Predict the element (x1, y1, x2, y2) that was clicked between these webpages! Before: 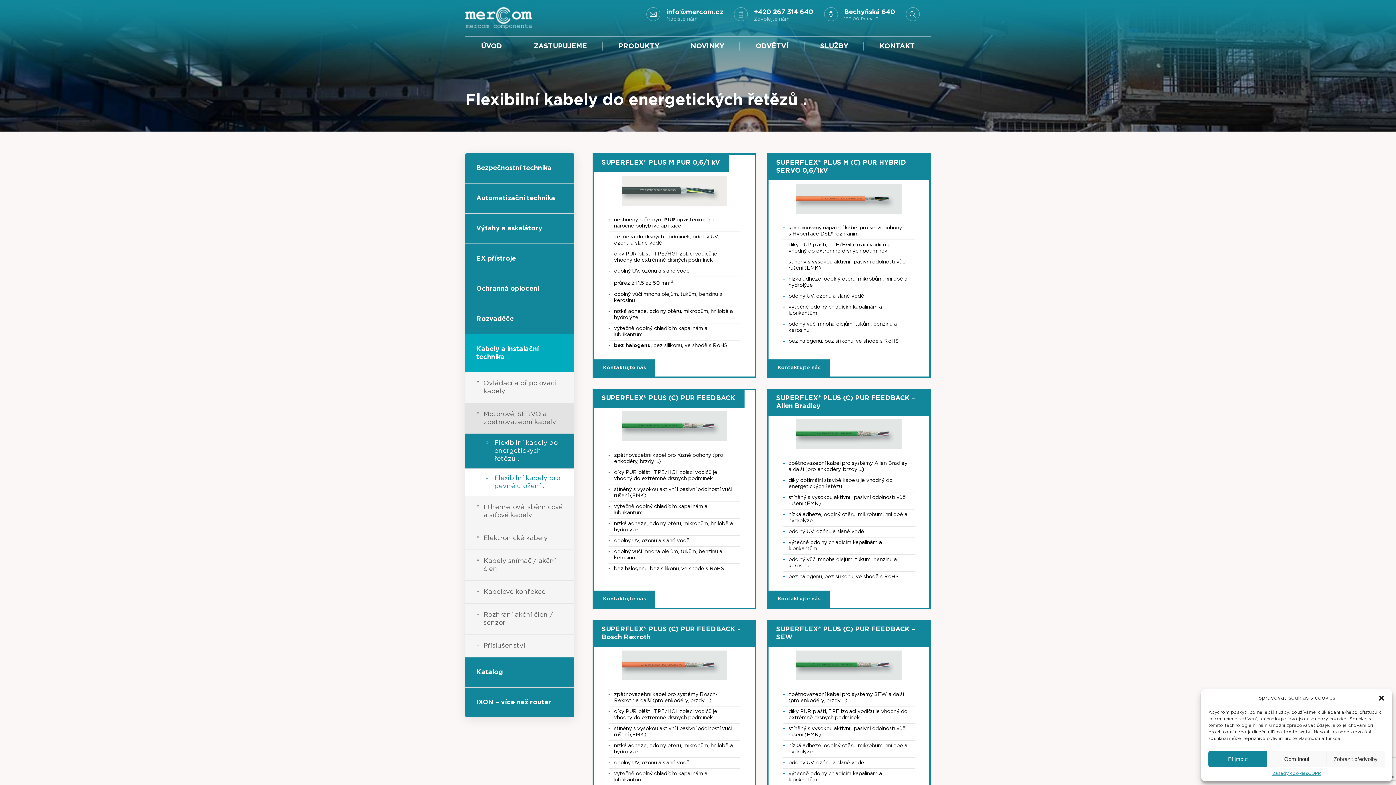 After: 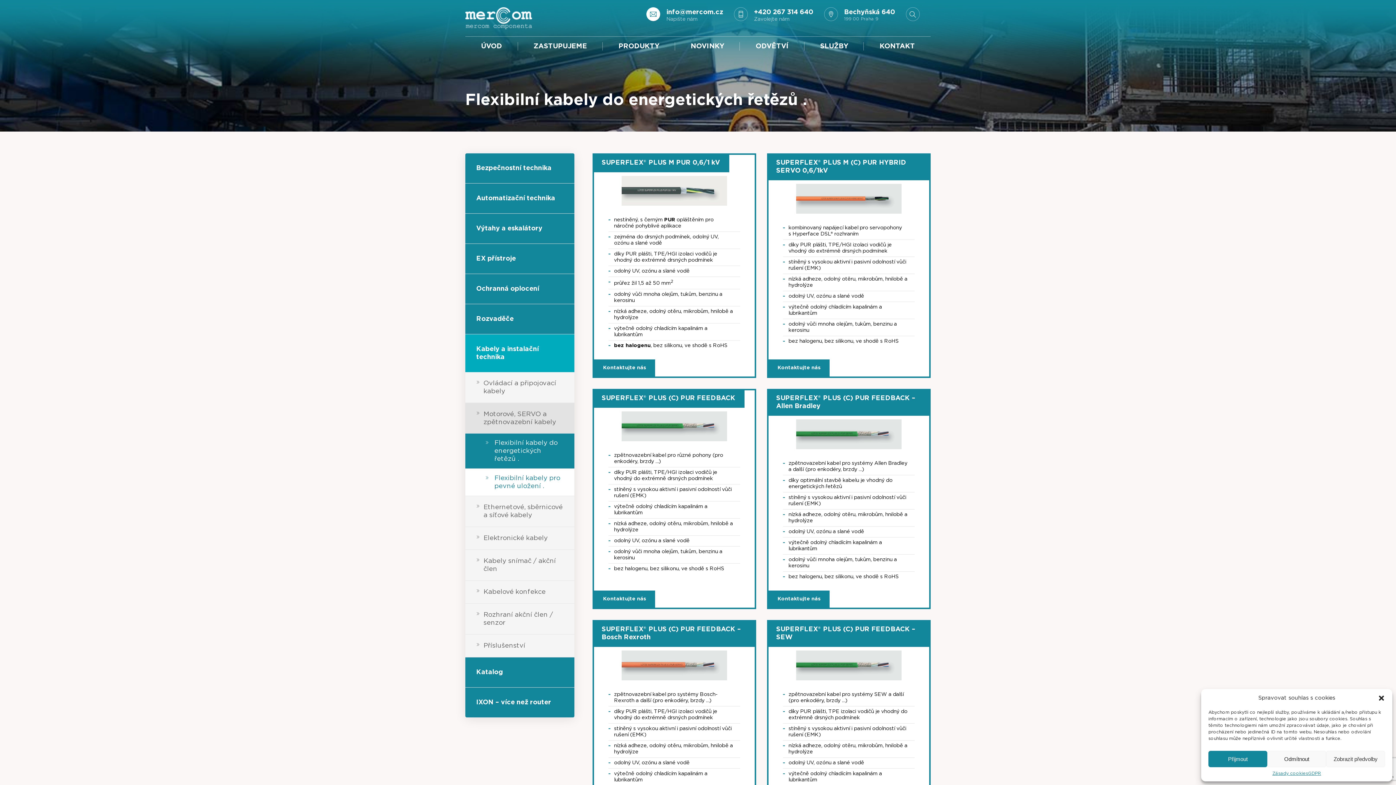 Action: label: info@mercom.cz
Napište nám bbox: (646, 7, 723, 22)